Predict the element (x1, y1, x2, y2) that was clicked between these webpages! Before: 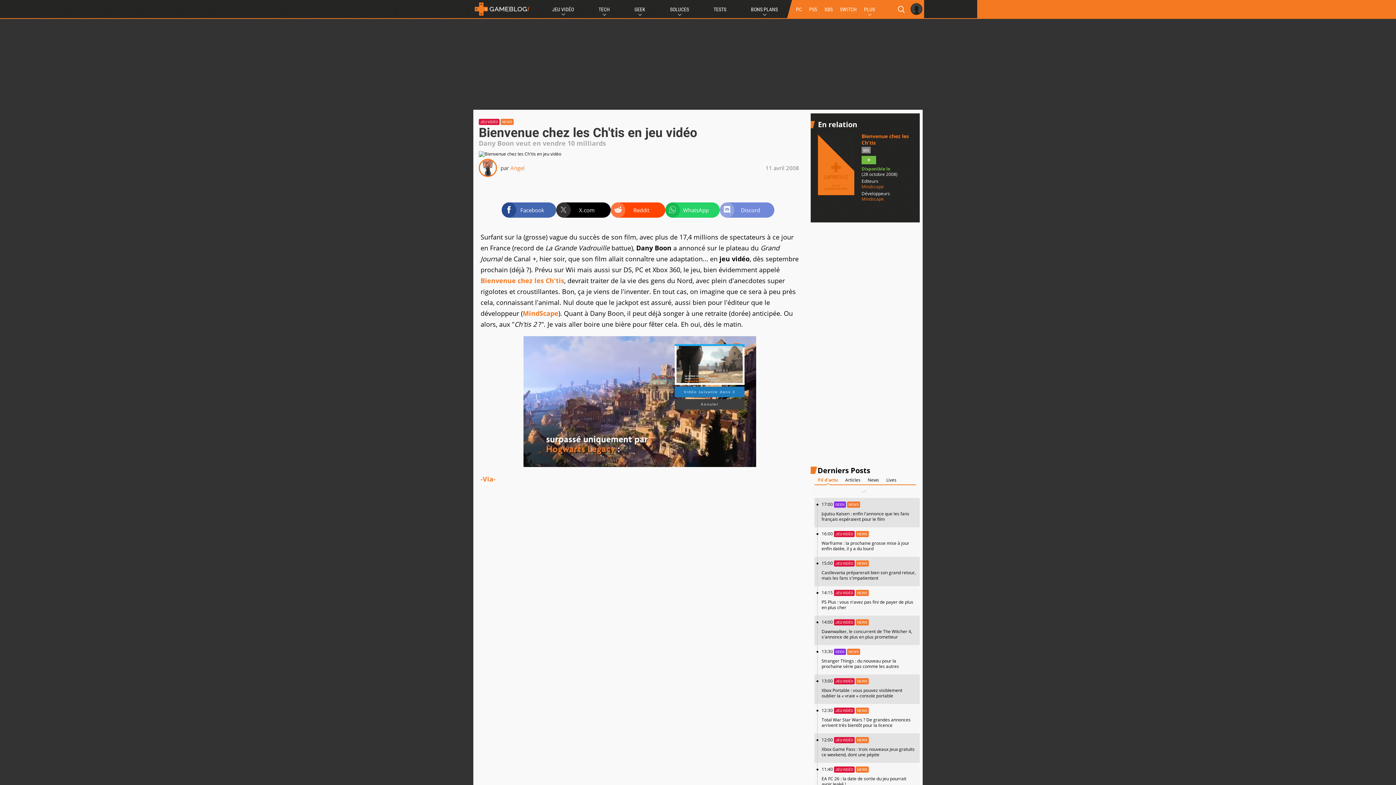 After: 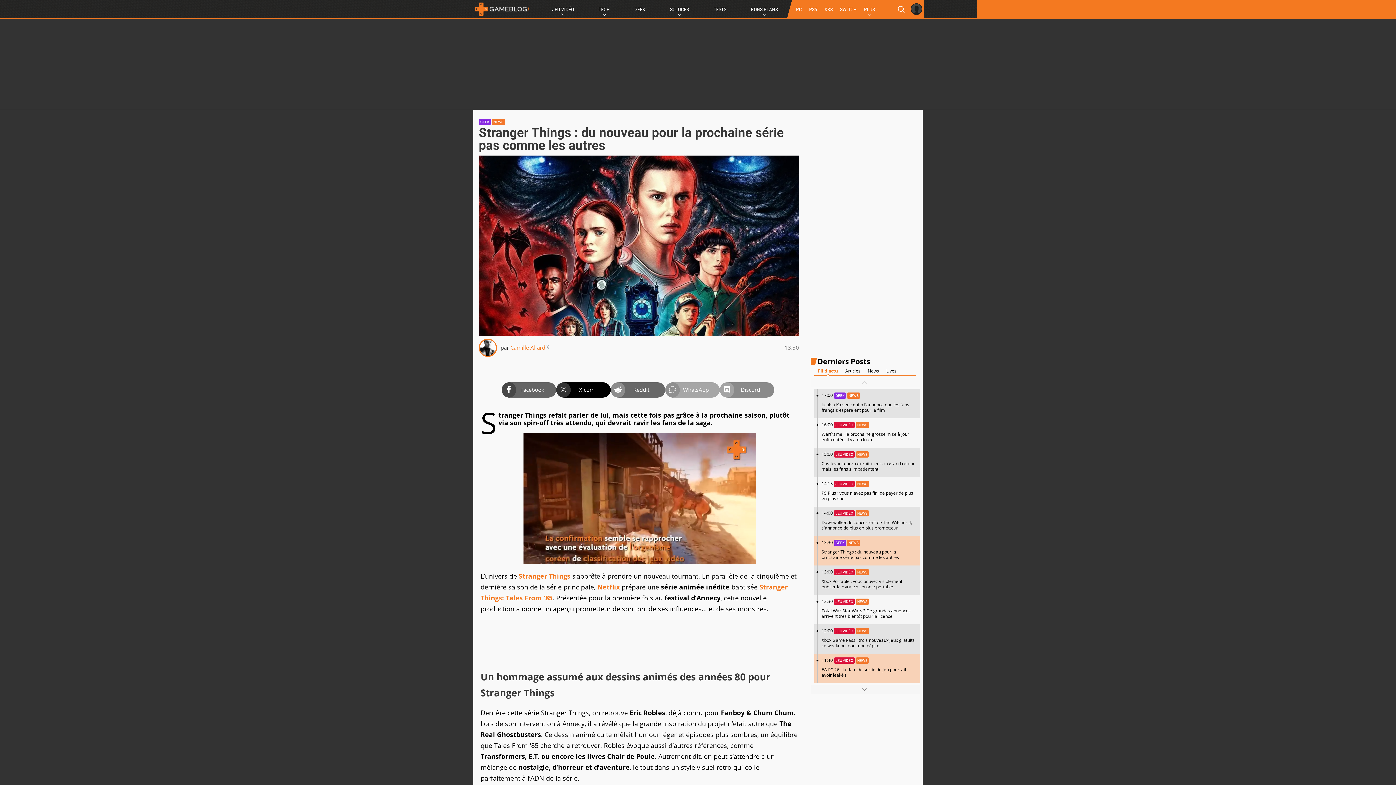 Action: label: 13:30 GEEK NEWS

Stranger Things : du nouveau pour la prochaine série pas comme les autres bbox: (814, 645, 920, 674)